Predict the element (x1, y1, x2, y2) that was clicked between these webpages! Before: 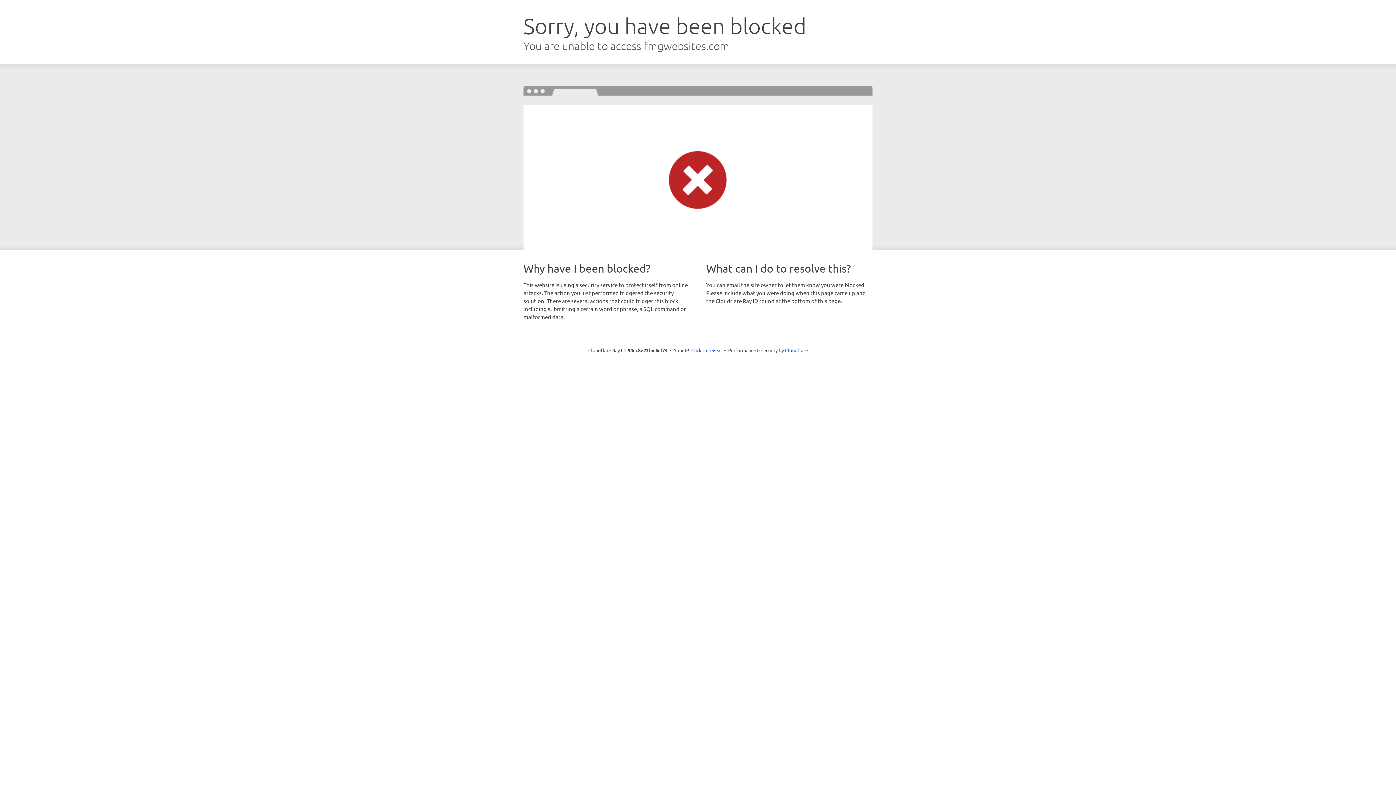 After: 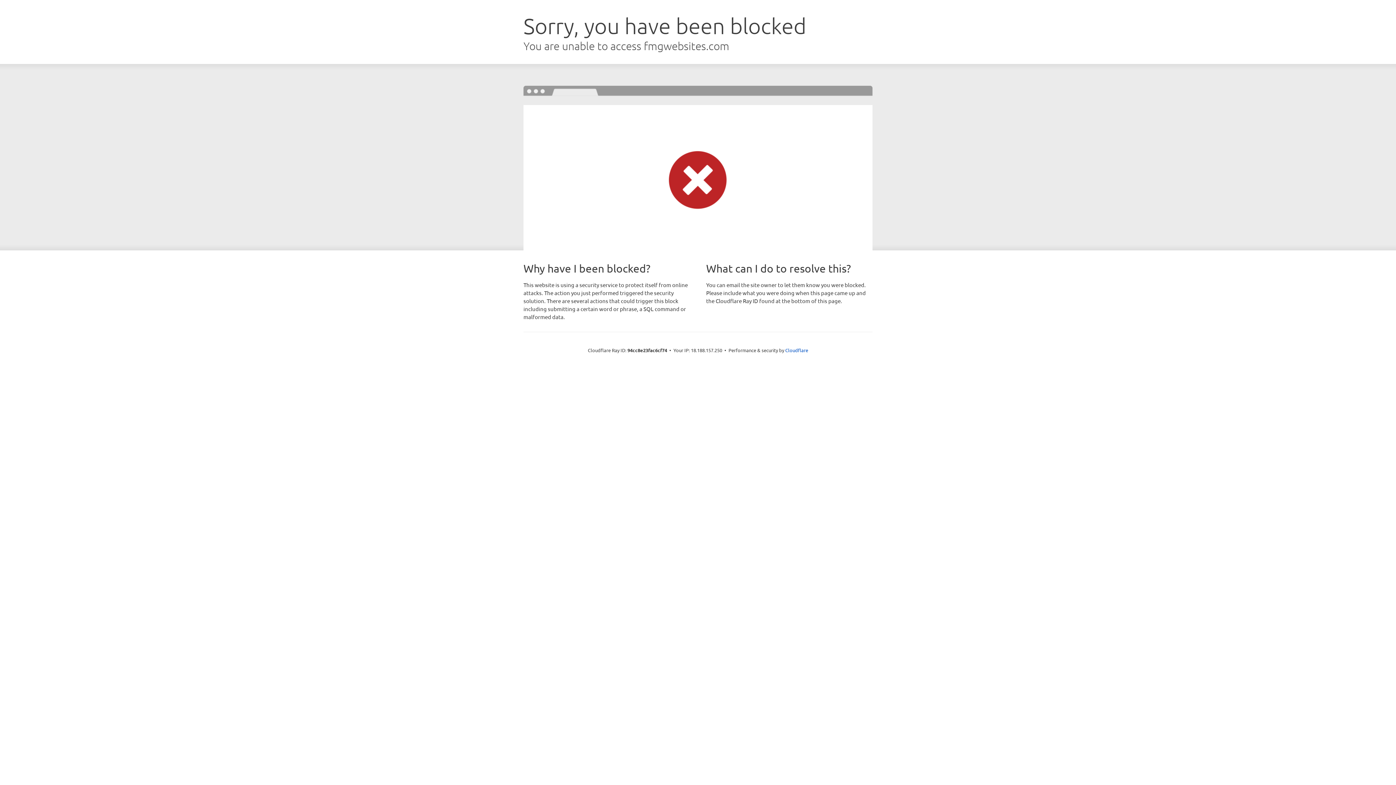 Action: bbox: (691, 346, 722, 353) label: Click to reveal